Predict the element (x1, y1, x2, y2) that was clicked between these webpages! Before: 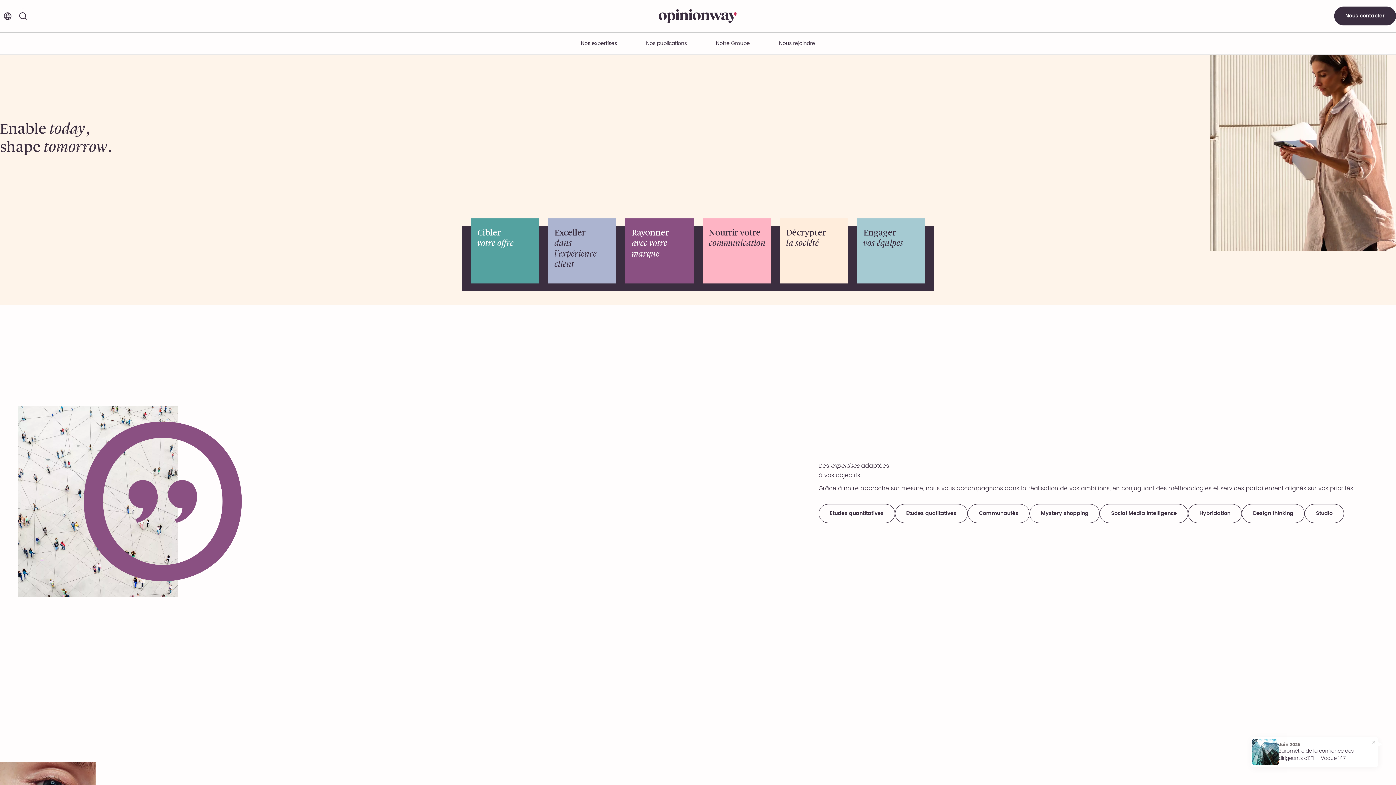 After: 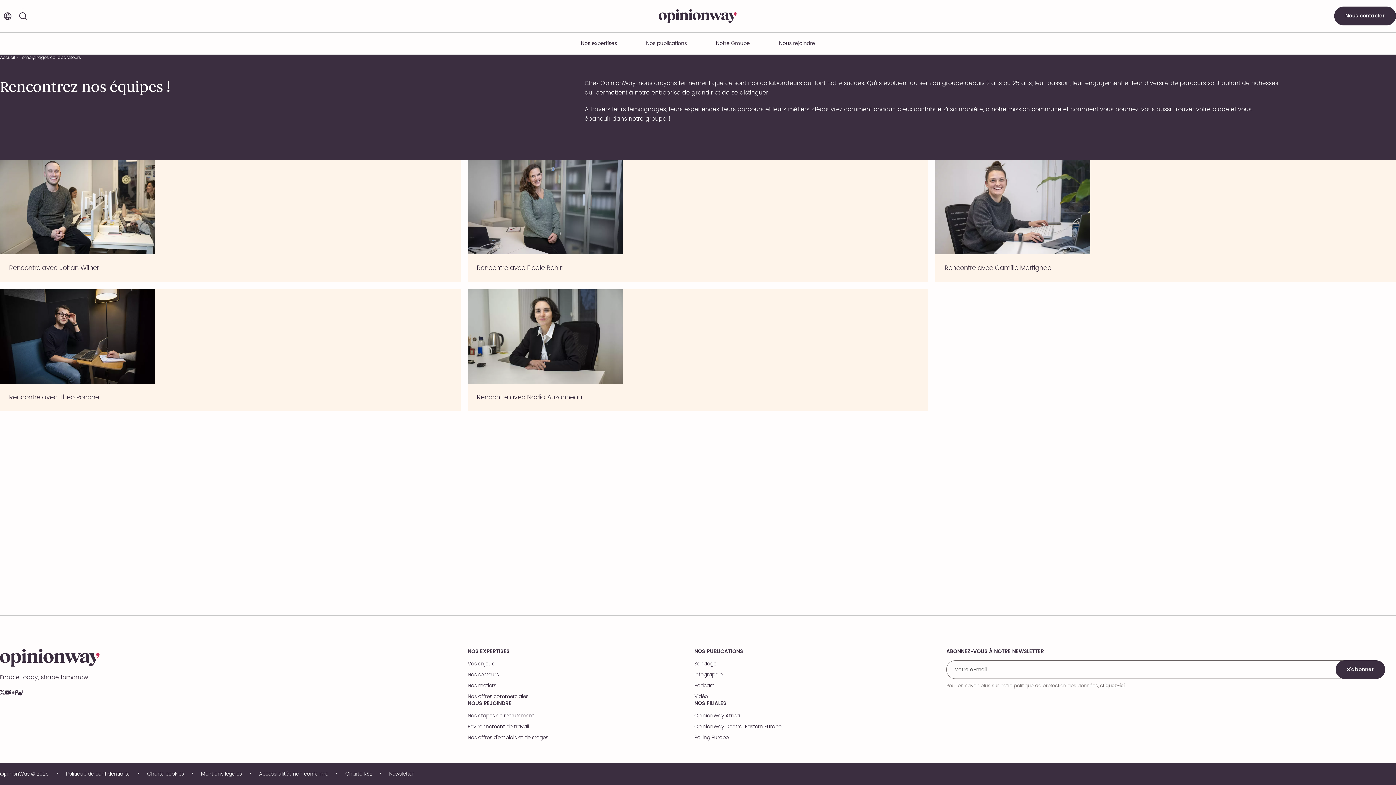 Action: bbox: (0, 111, 113, 122) label: Témoignages collaborateurs